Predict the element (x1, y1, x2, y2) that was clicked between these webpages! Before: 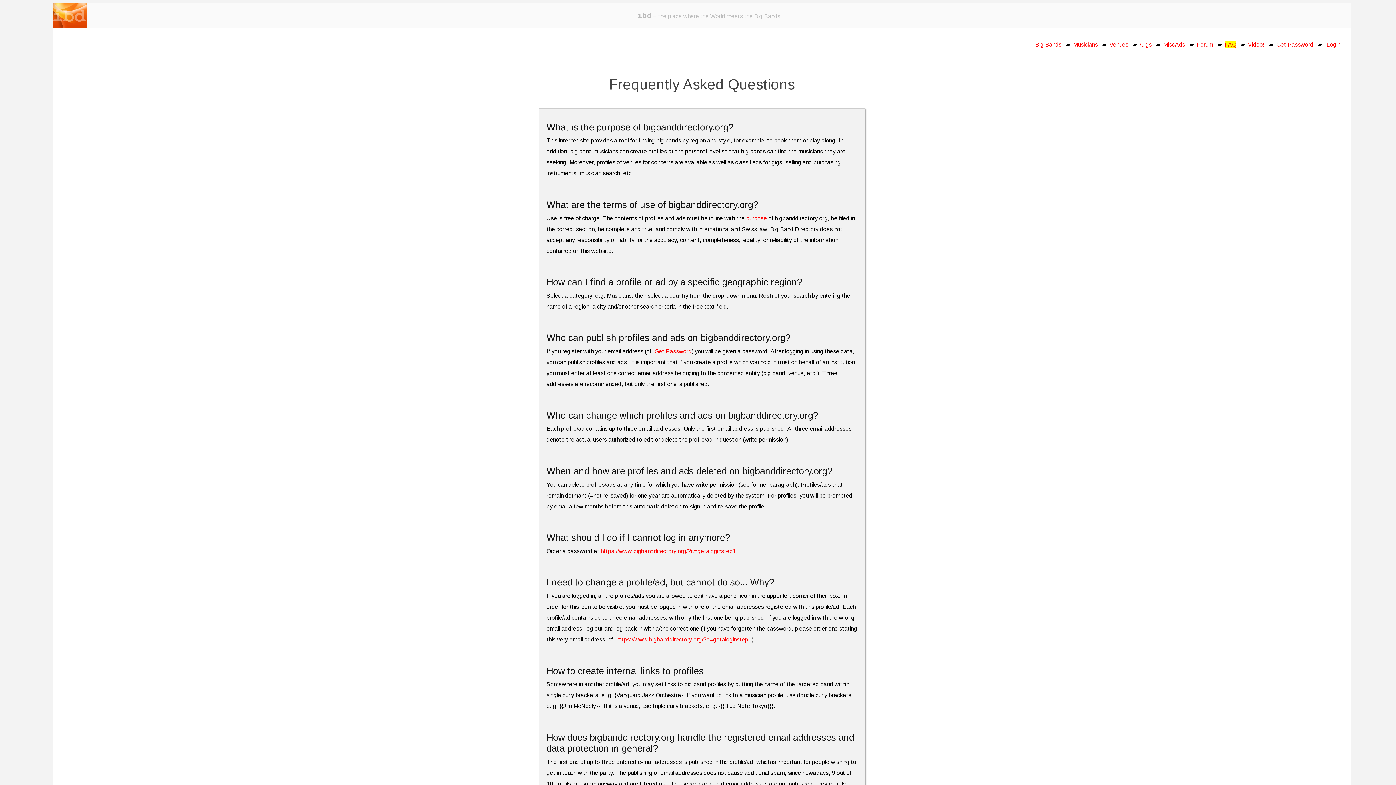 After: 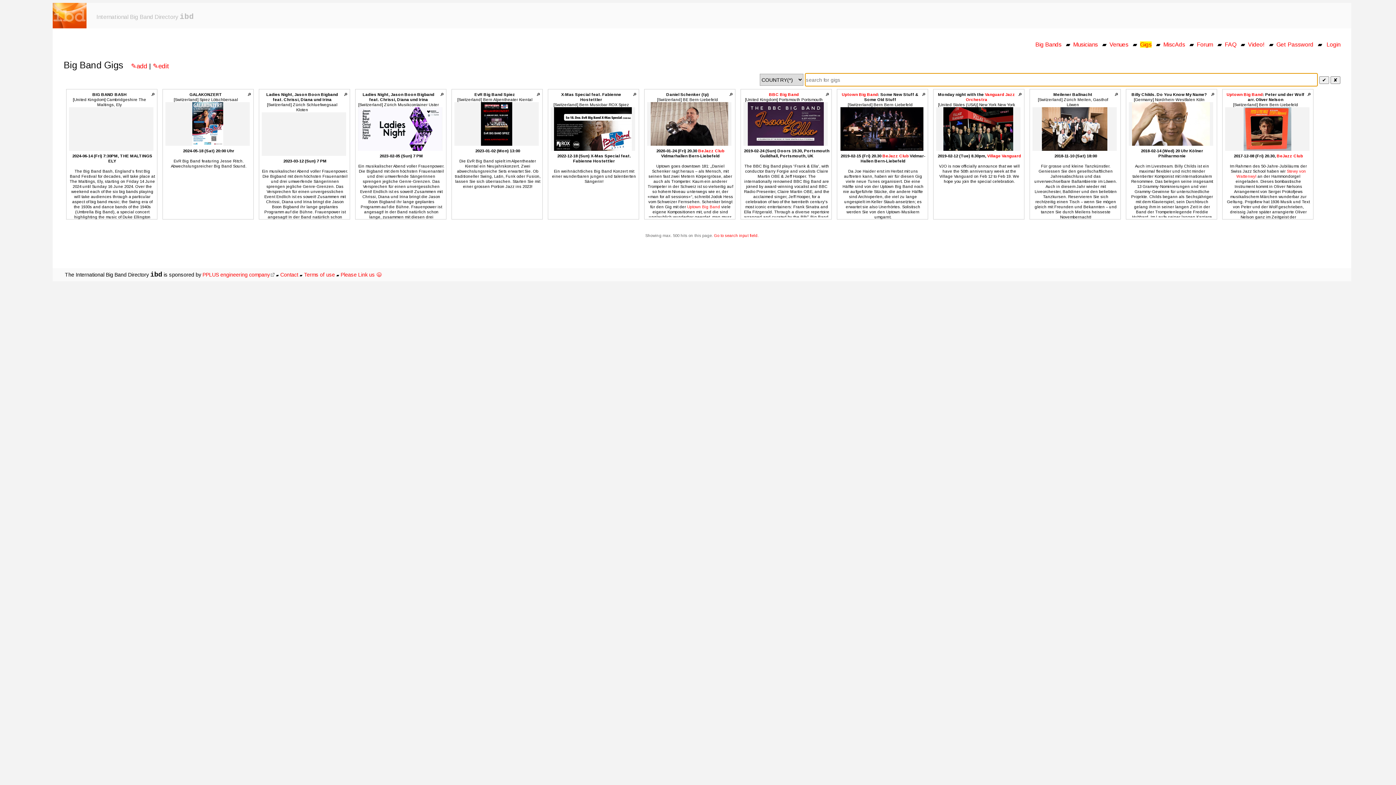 Action: bbox: (1140, 41, 1151, 47) label: Gigs